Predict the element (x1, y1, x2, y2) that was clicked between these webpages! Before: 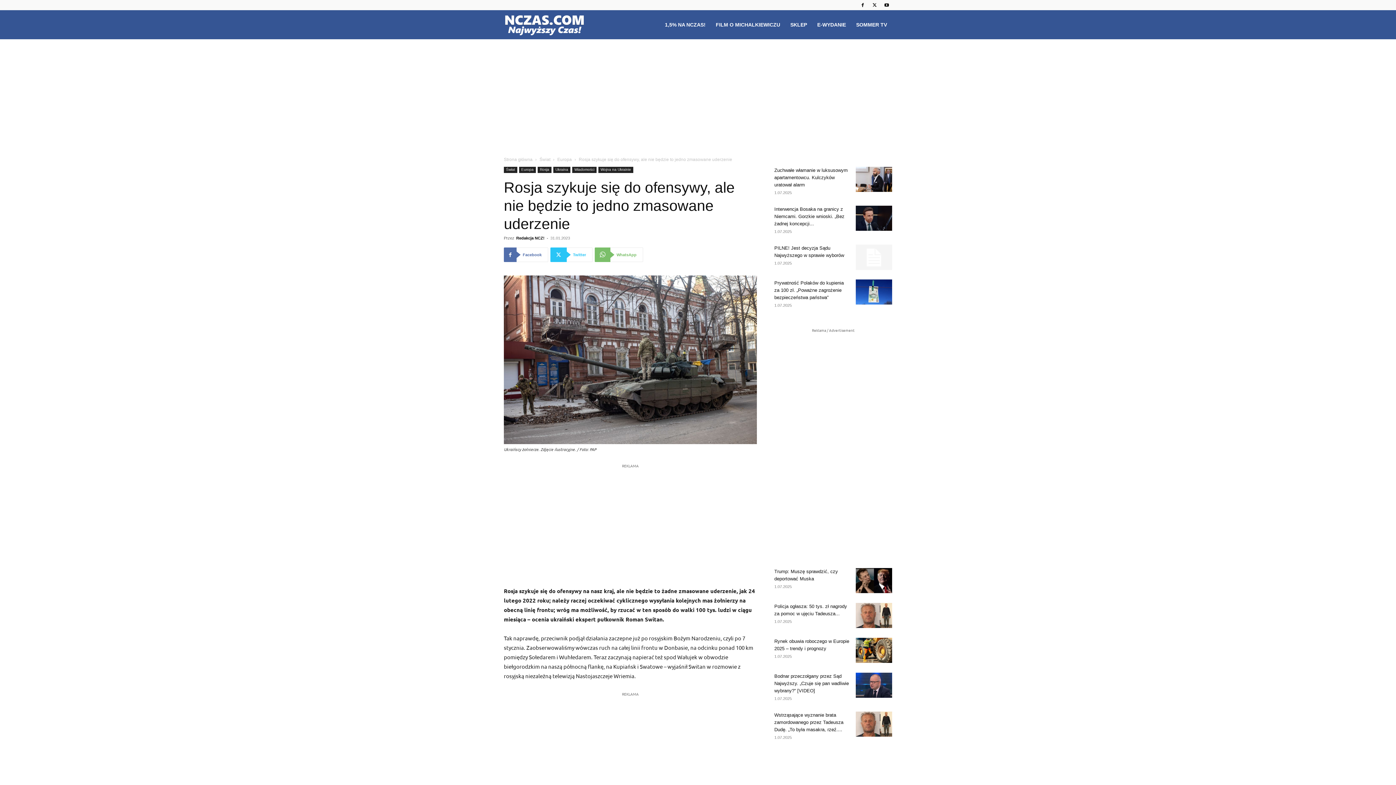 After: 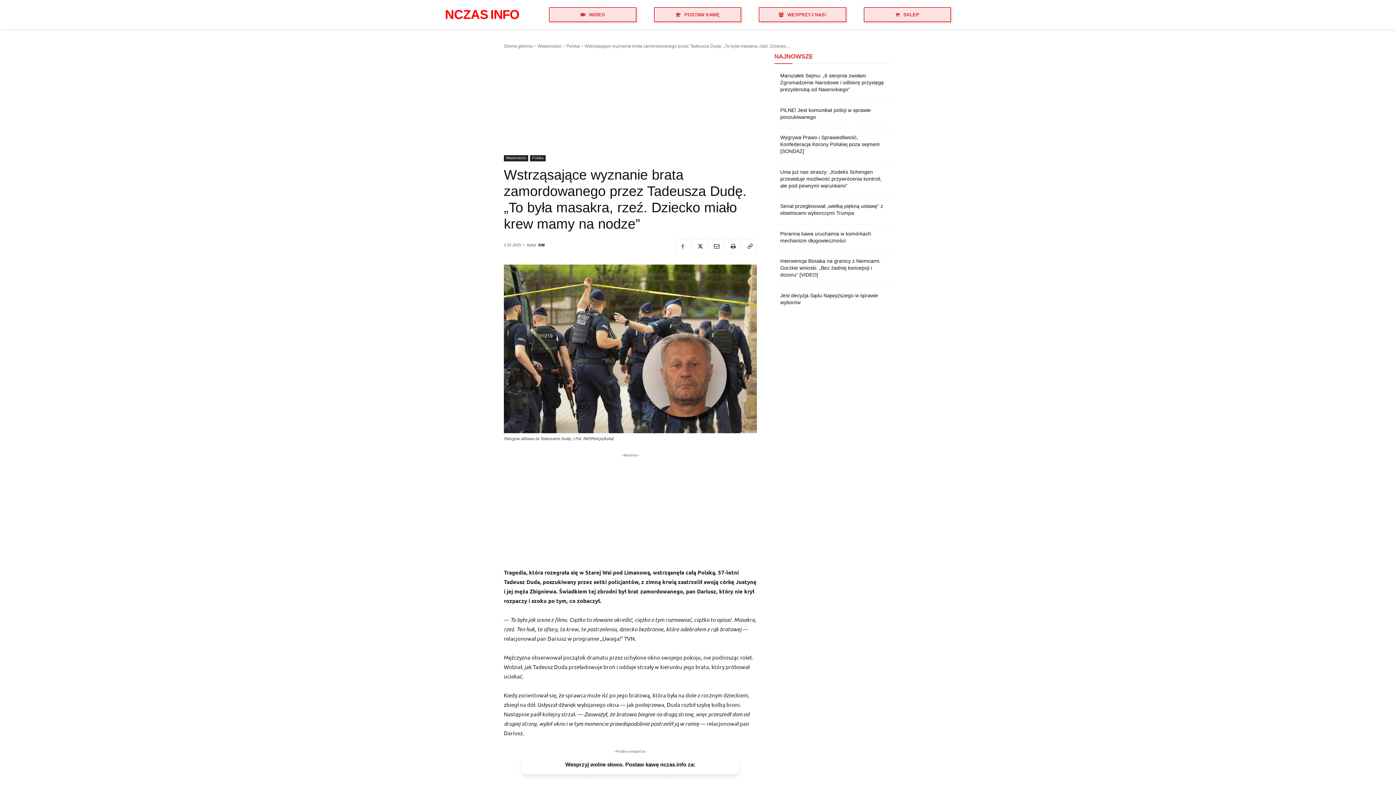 Action: label: Wstrząsające wyznanie brata zamordowanego przez Tadeusza Dudę. „To była masakra, rzeź.... bbox: (774, 712, 843, 732)